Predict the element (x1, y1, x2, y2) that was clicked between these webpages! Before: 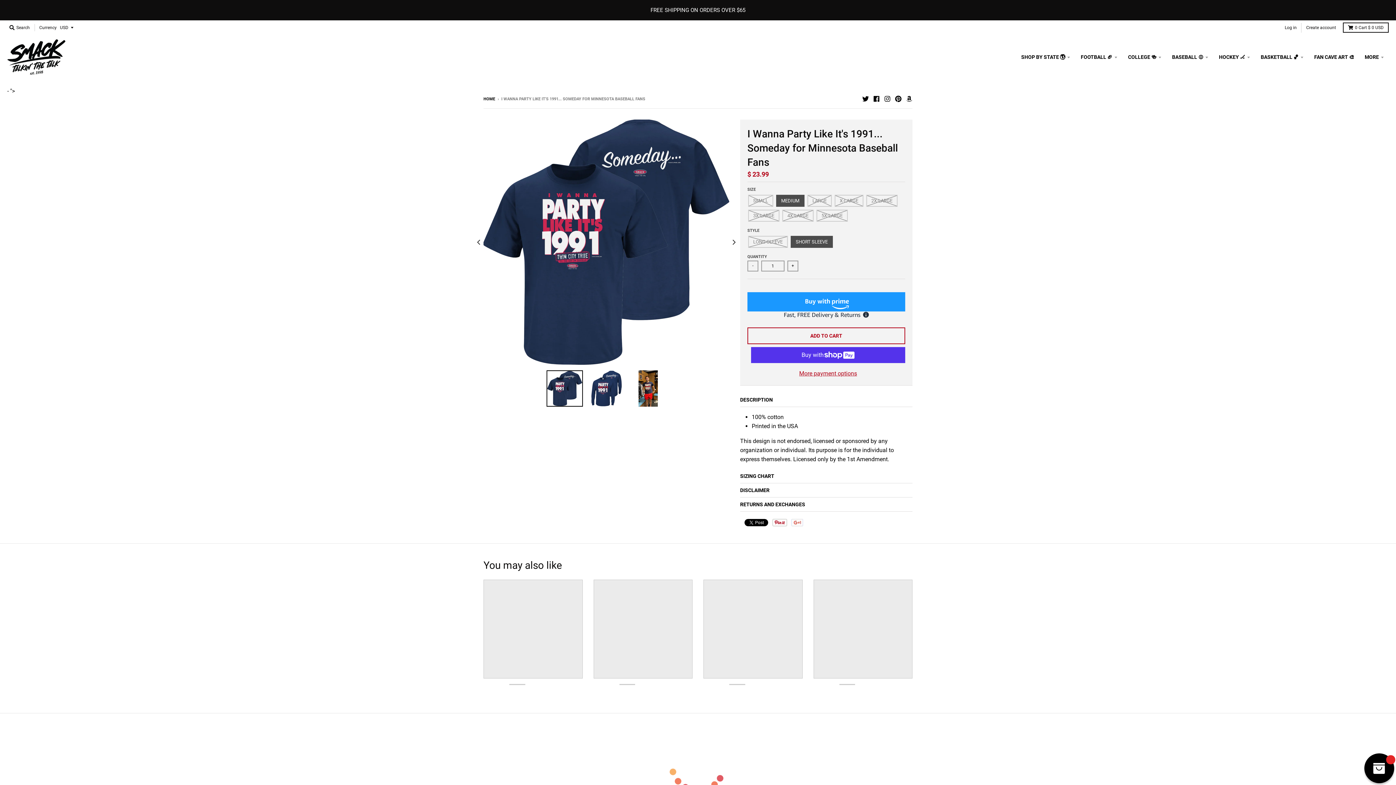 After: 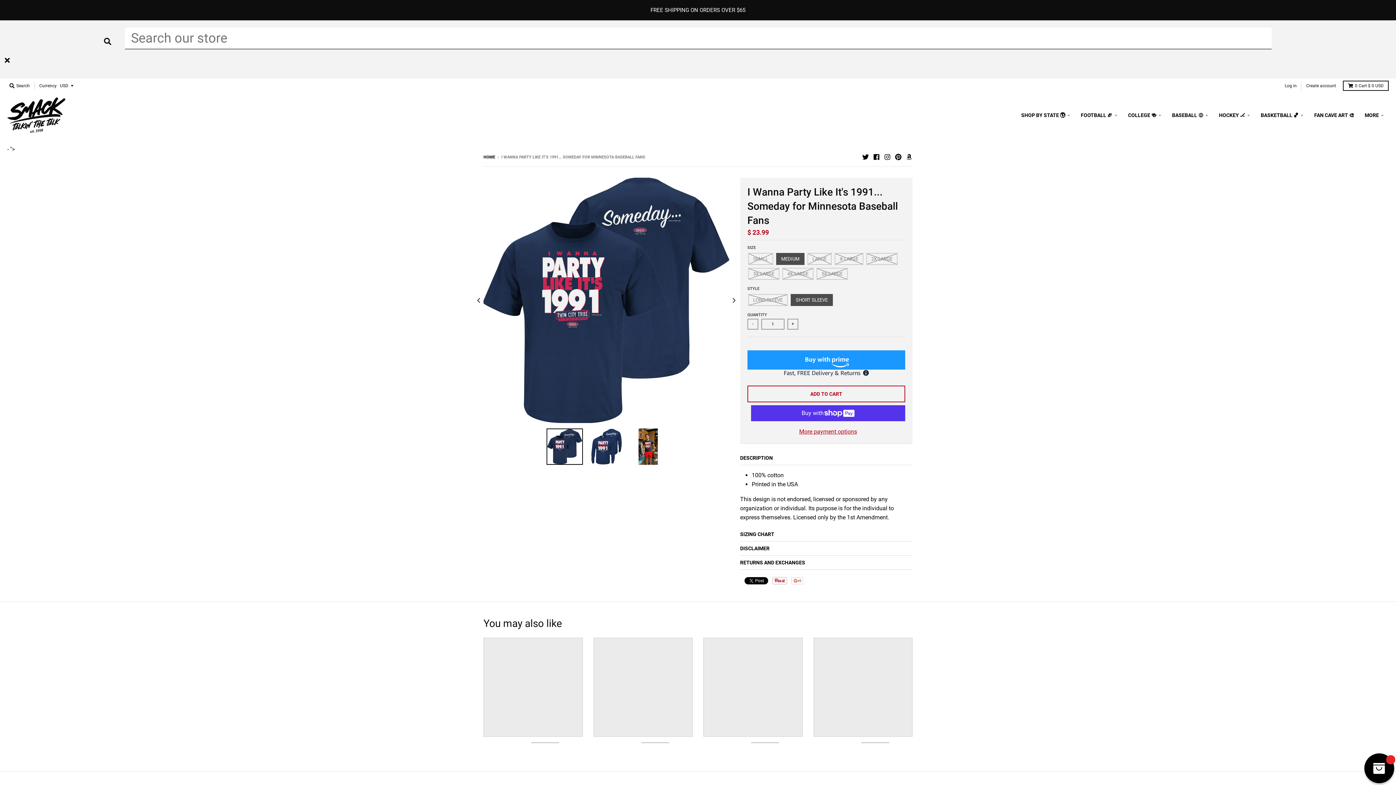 Action: bbox: (7, 22, 32, 32) label:  Search